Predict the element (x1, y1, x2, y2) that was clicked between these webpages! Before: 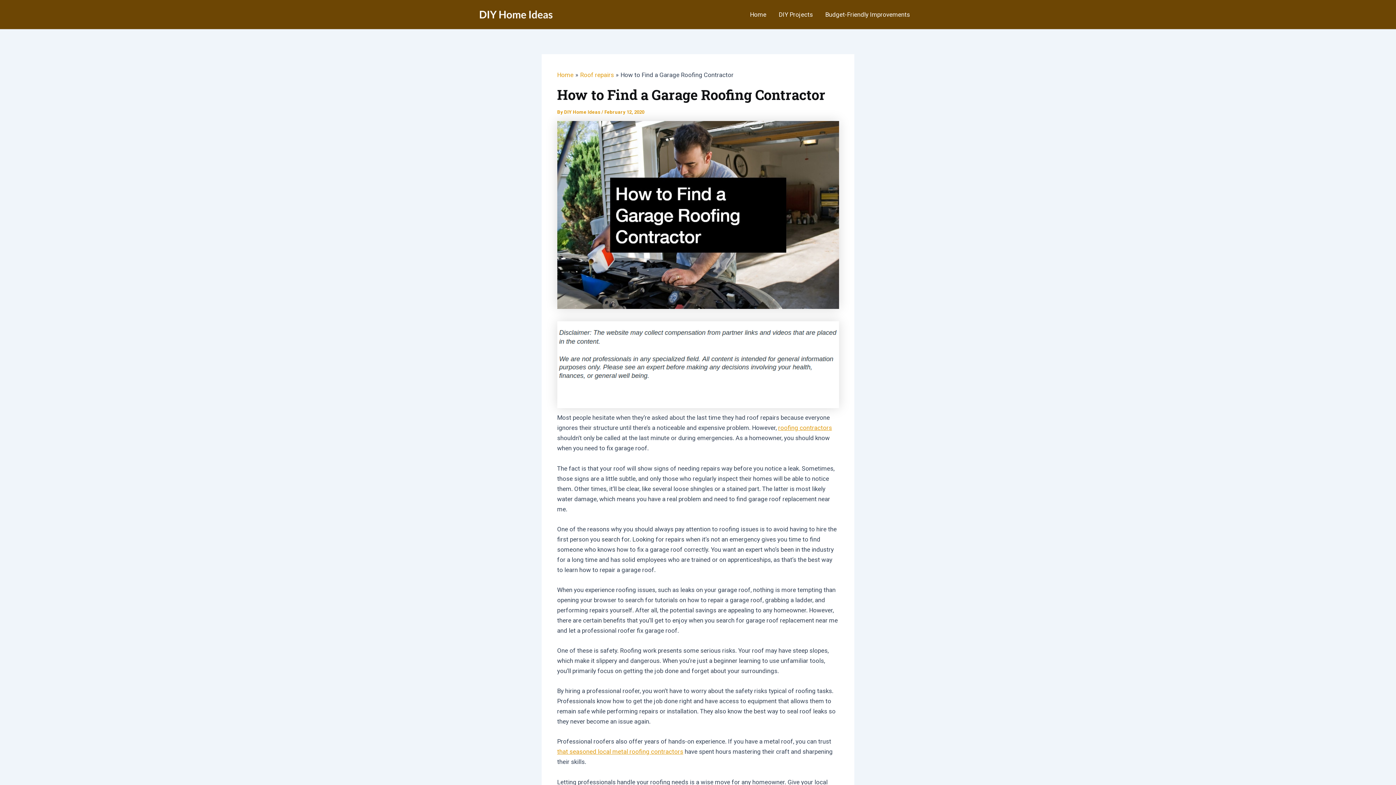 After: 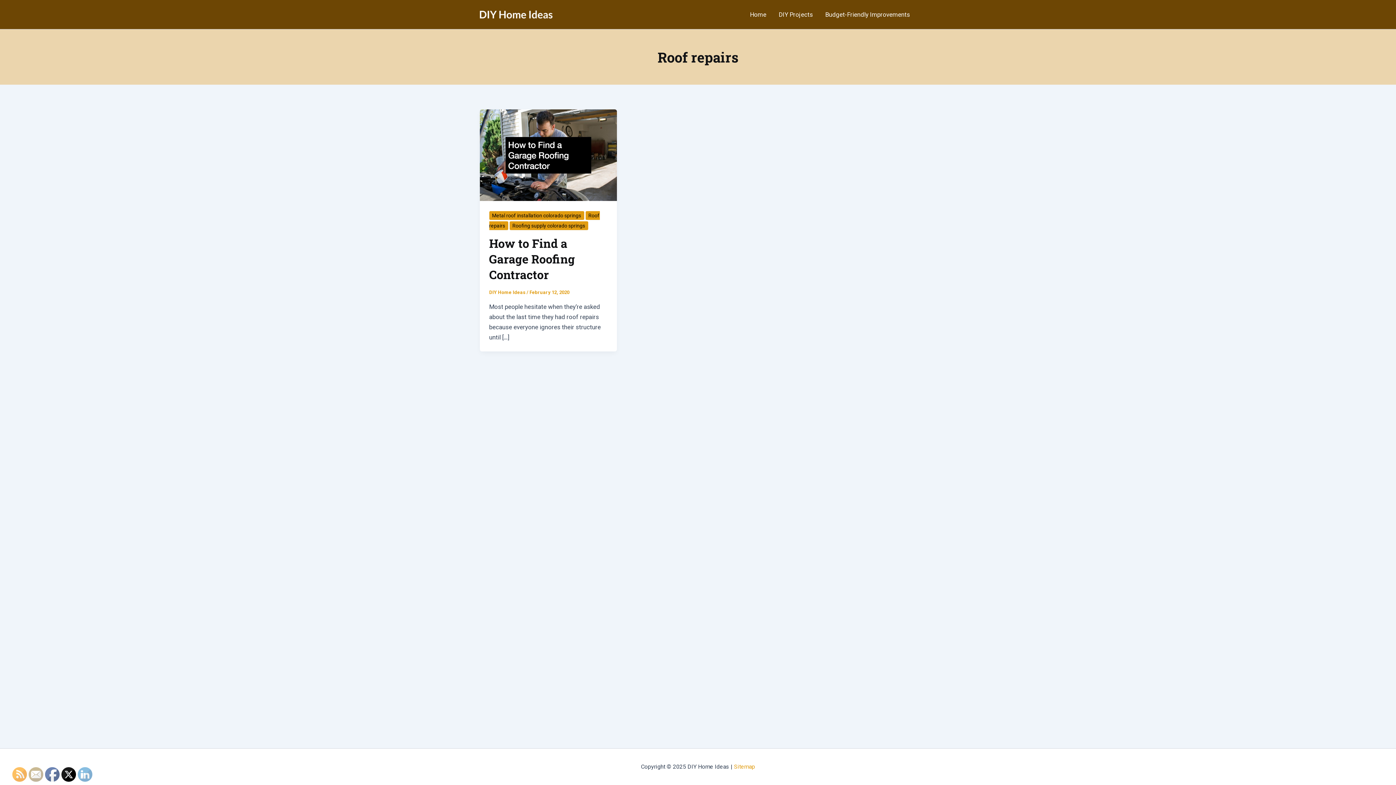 Action: bbox: (580, 71, 614, 78) label: Roof repairs